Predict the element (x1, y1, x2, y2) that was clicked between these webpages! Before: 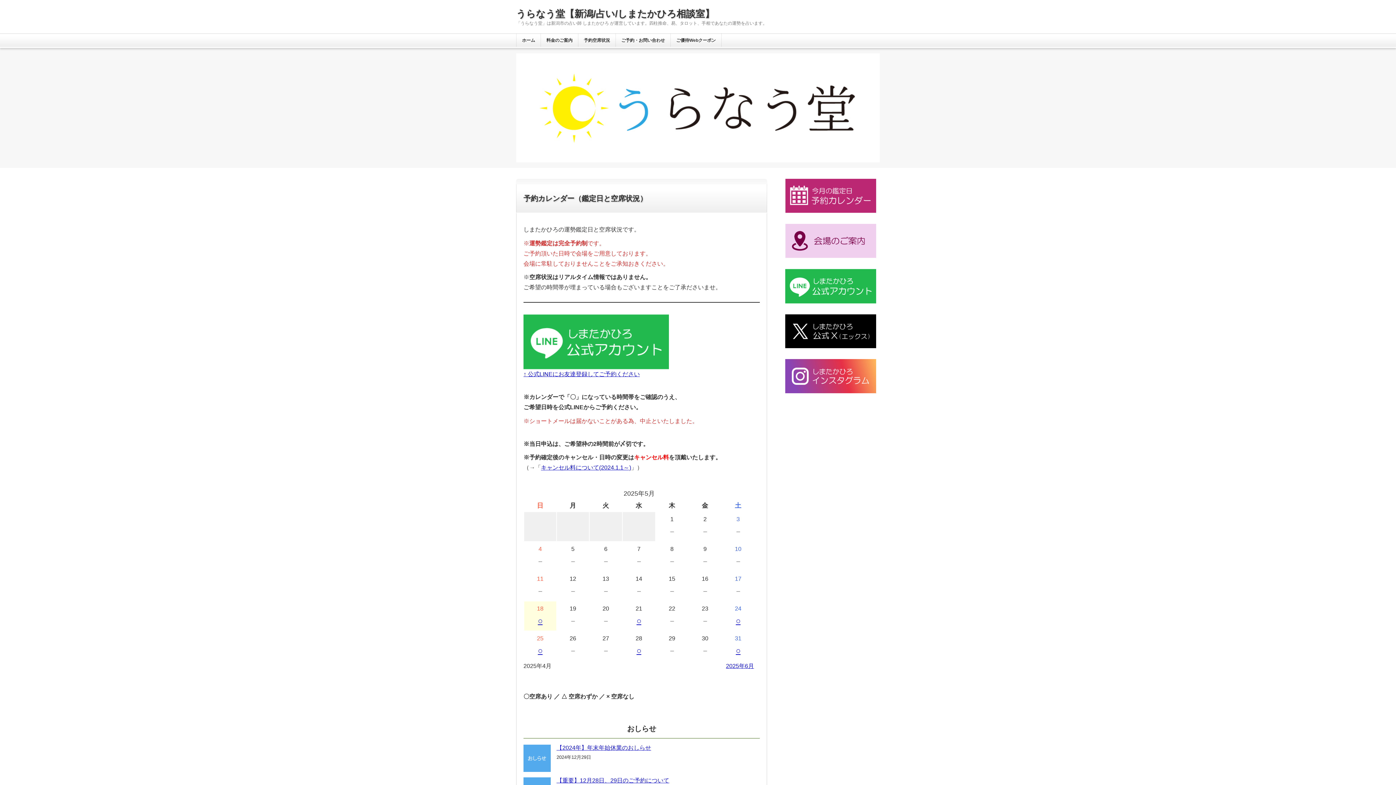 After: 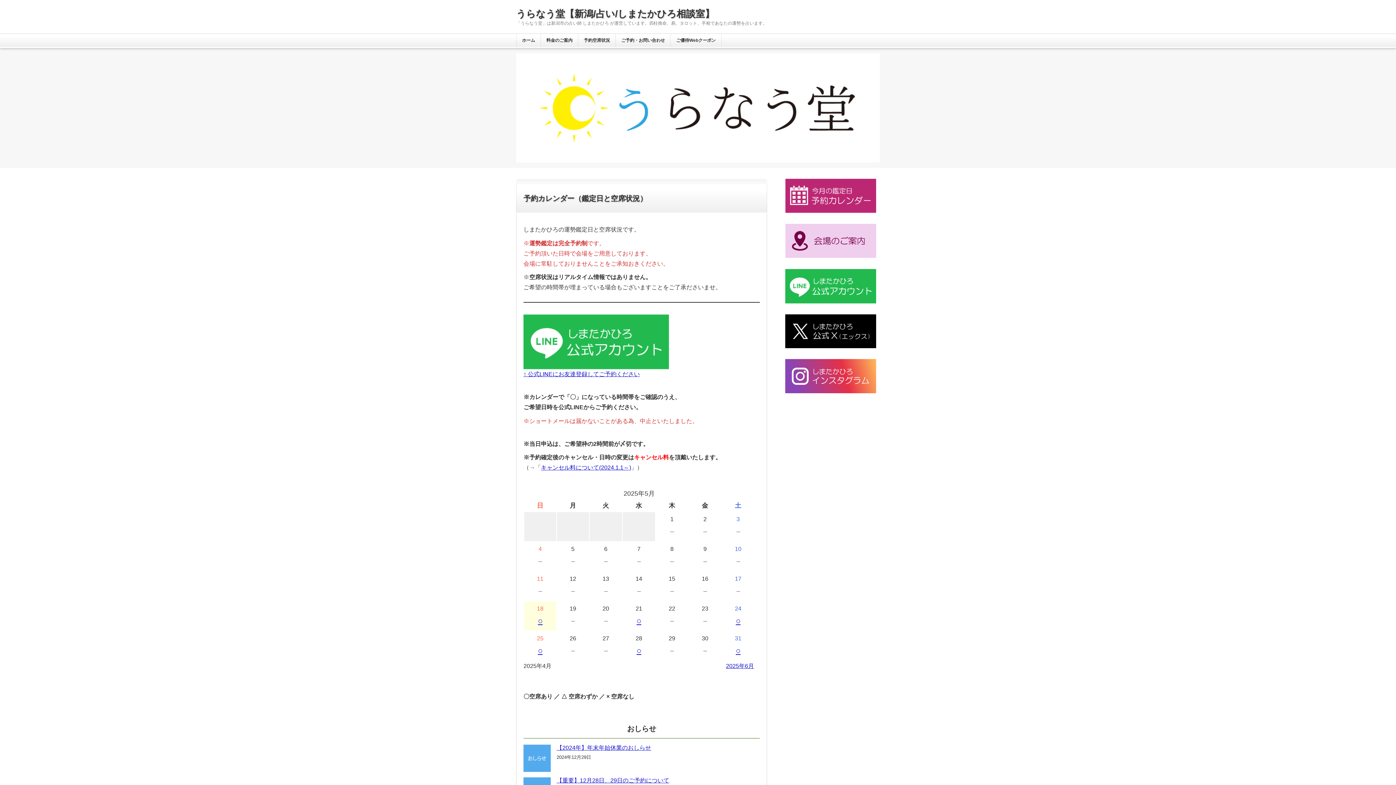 Action: label: 予約空席状況 bbox: (578, 33, 615, 46)